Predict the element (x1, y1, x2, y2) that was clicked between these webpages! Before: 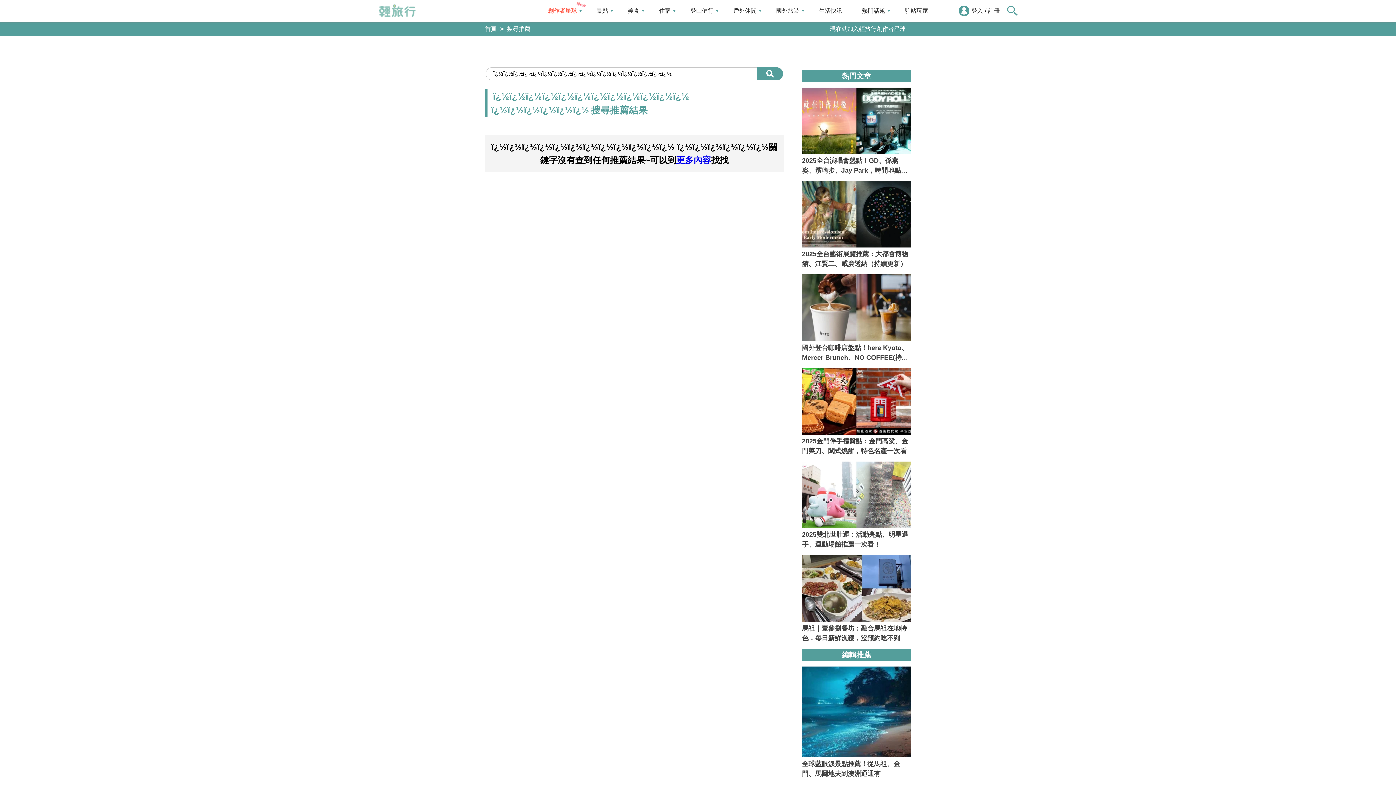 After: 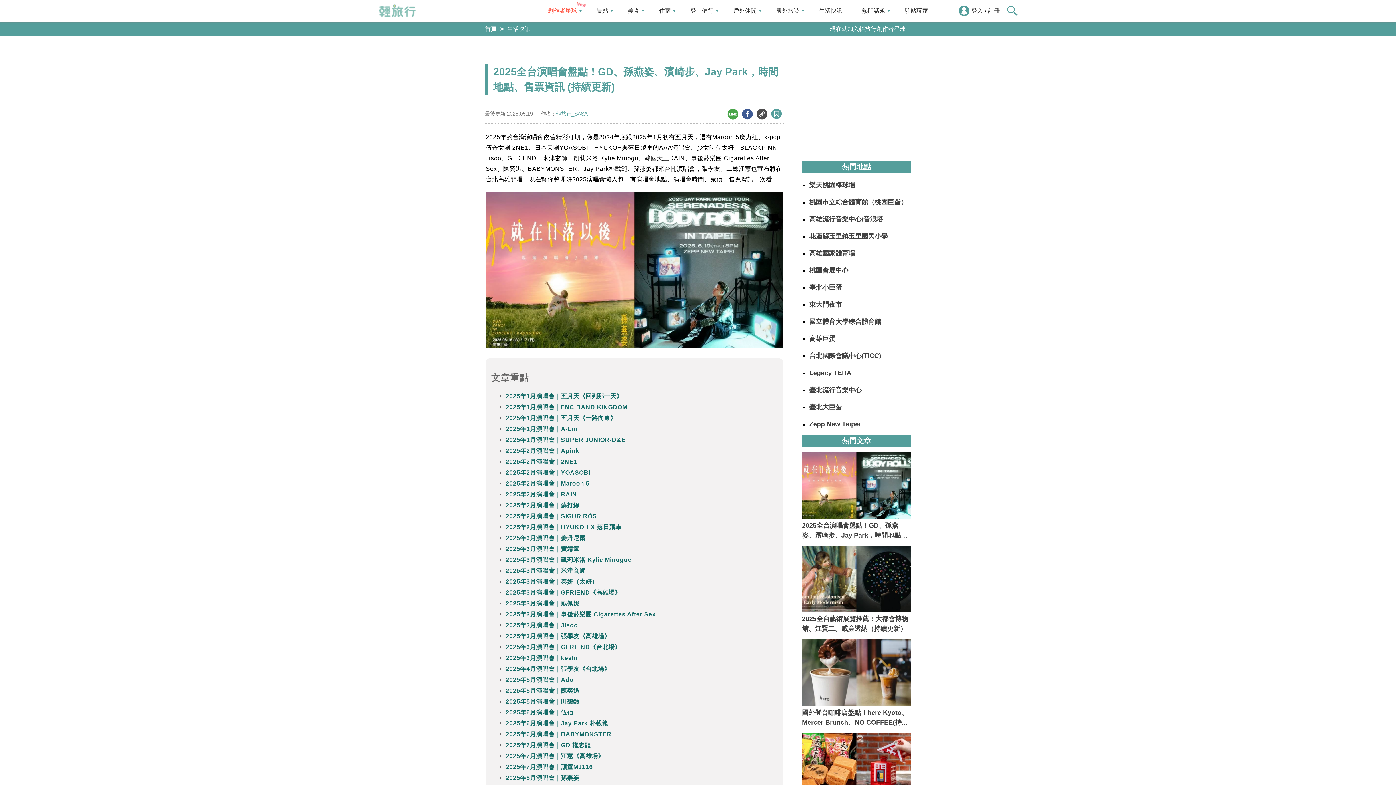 Action: label: 2025全台演唱會盤點！GD、孫燕姿、濱崎步、Jay Park，時間地點、售票資訊 (持續更新) bbox: (802, 87, 911, 175)